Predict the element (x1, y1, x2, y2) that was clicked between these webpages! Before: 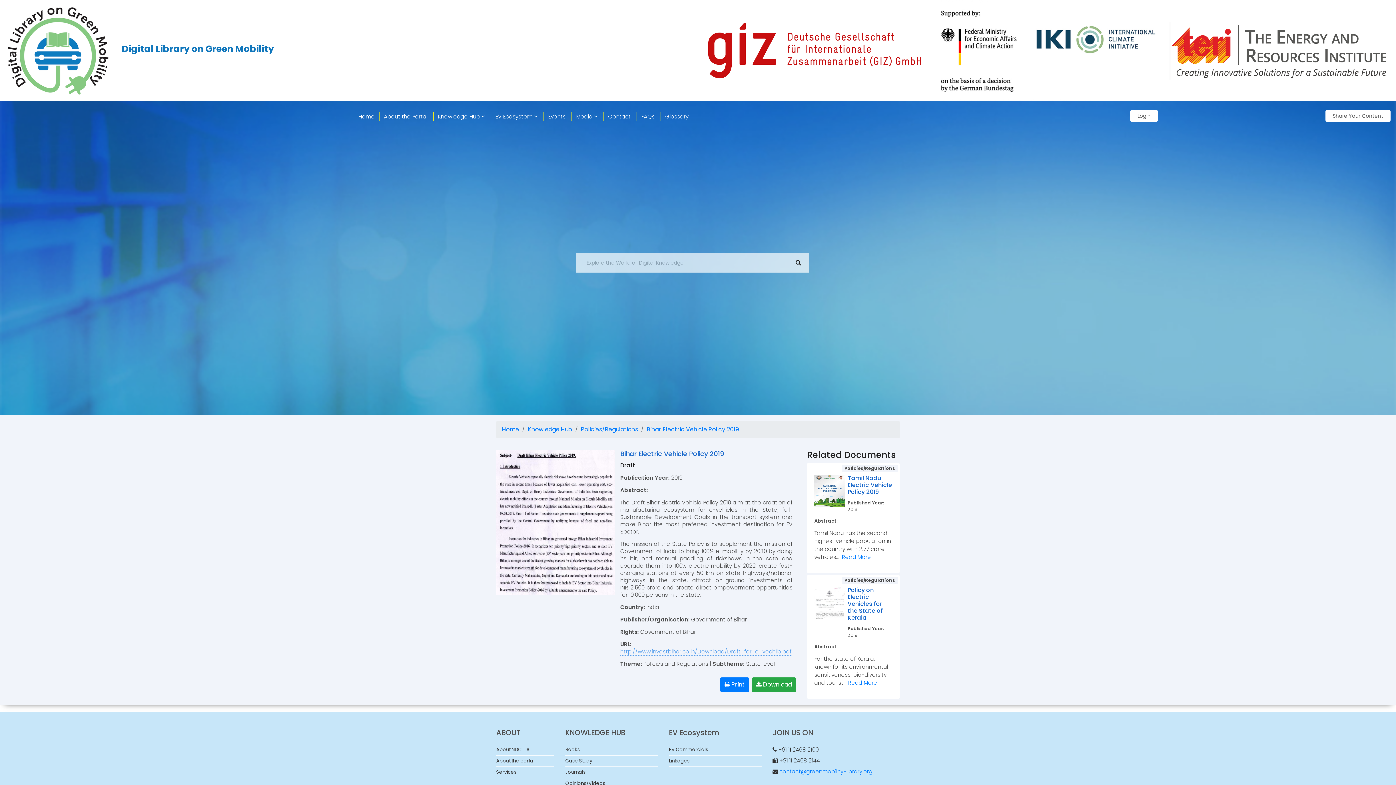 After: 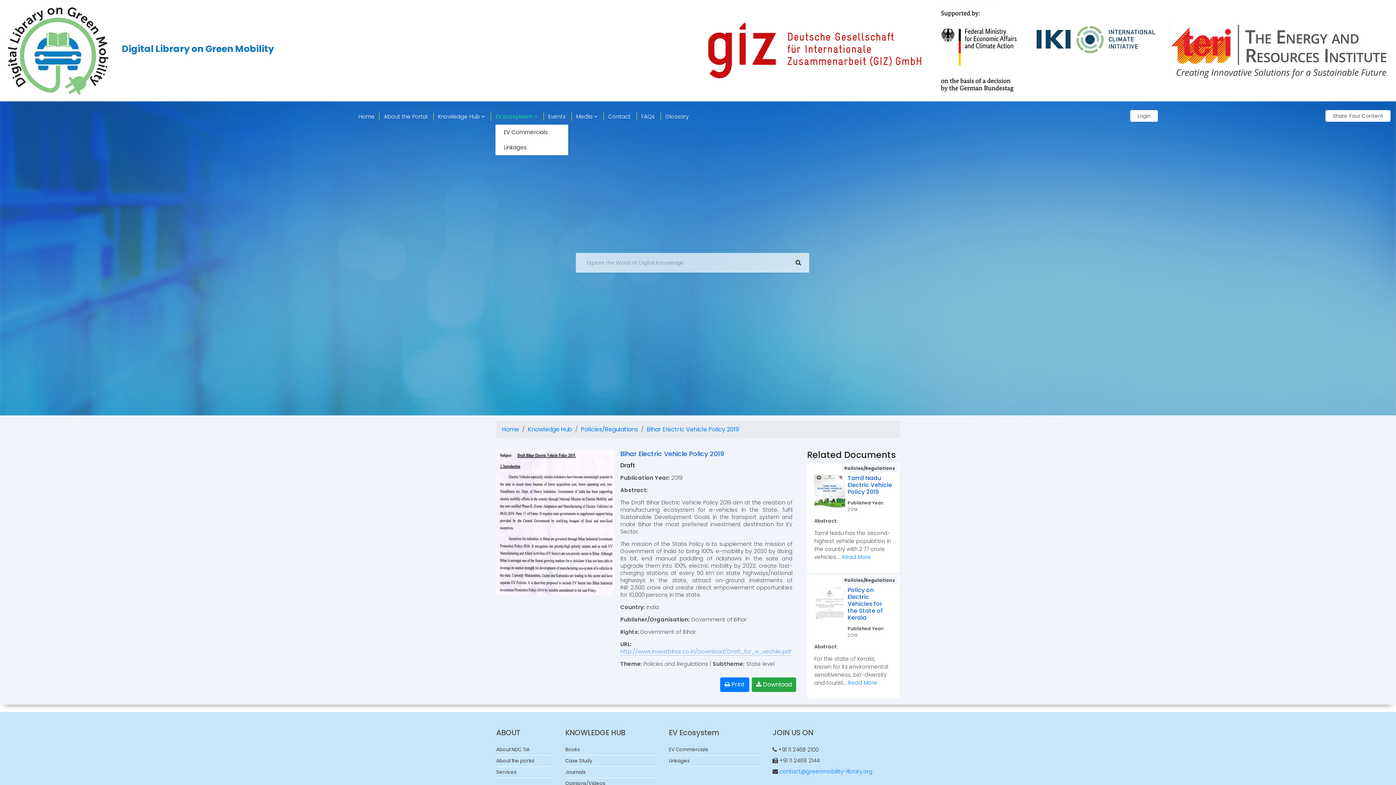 Action: label: EV Ecosystem  bbox: (495, 112, 537, 120)